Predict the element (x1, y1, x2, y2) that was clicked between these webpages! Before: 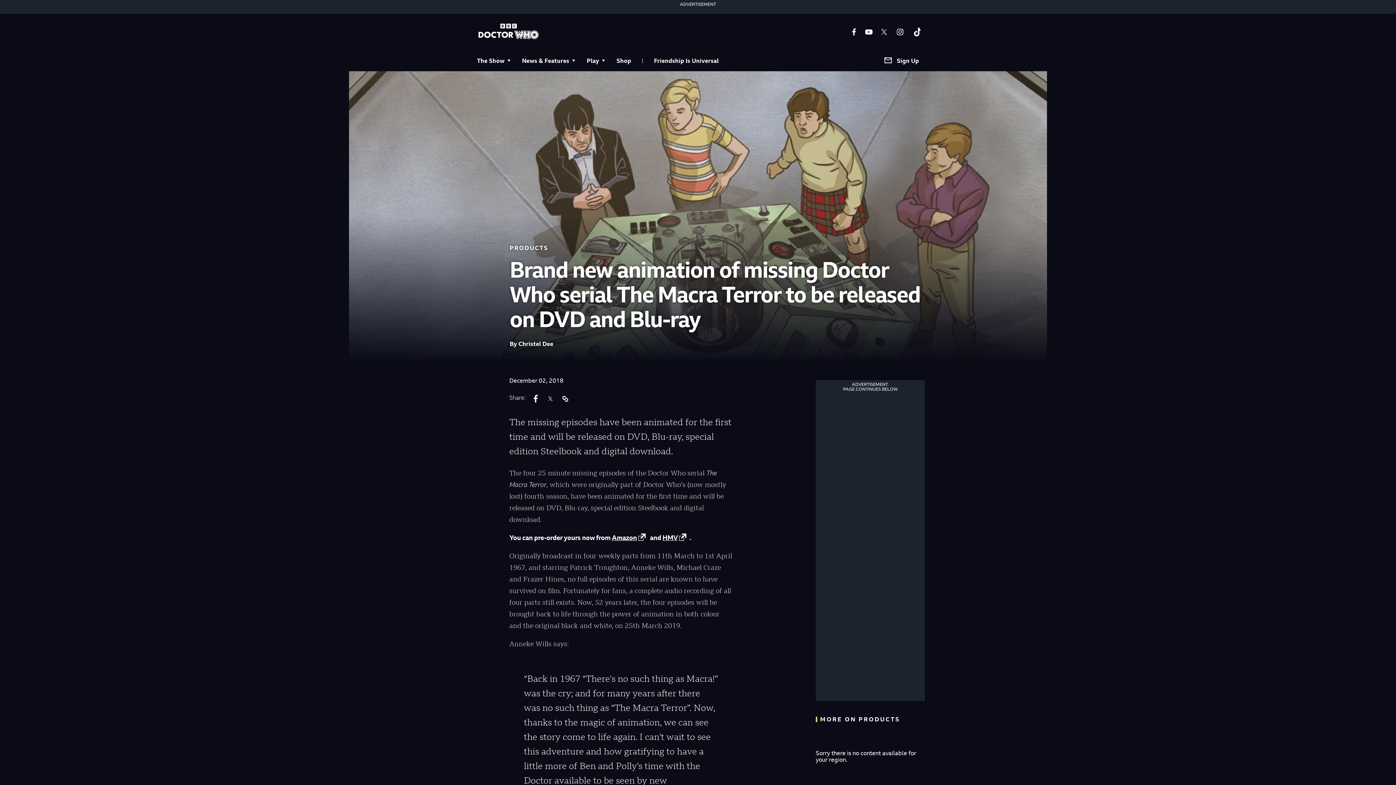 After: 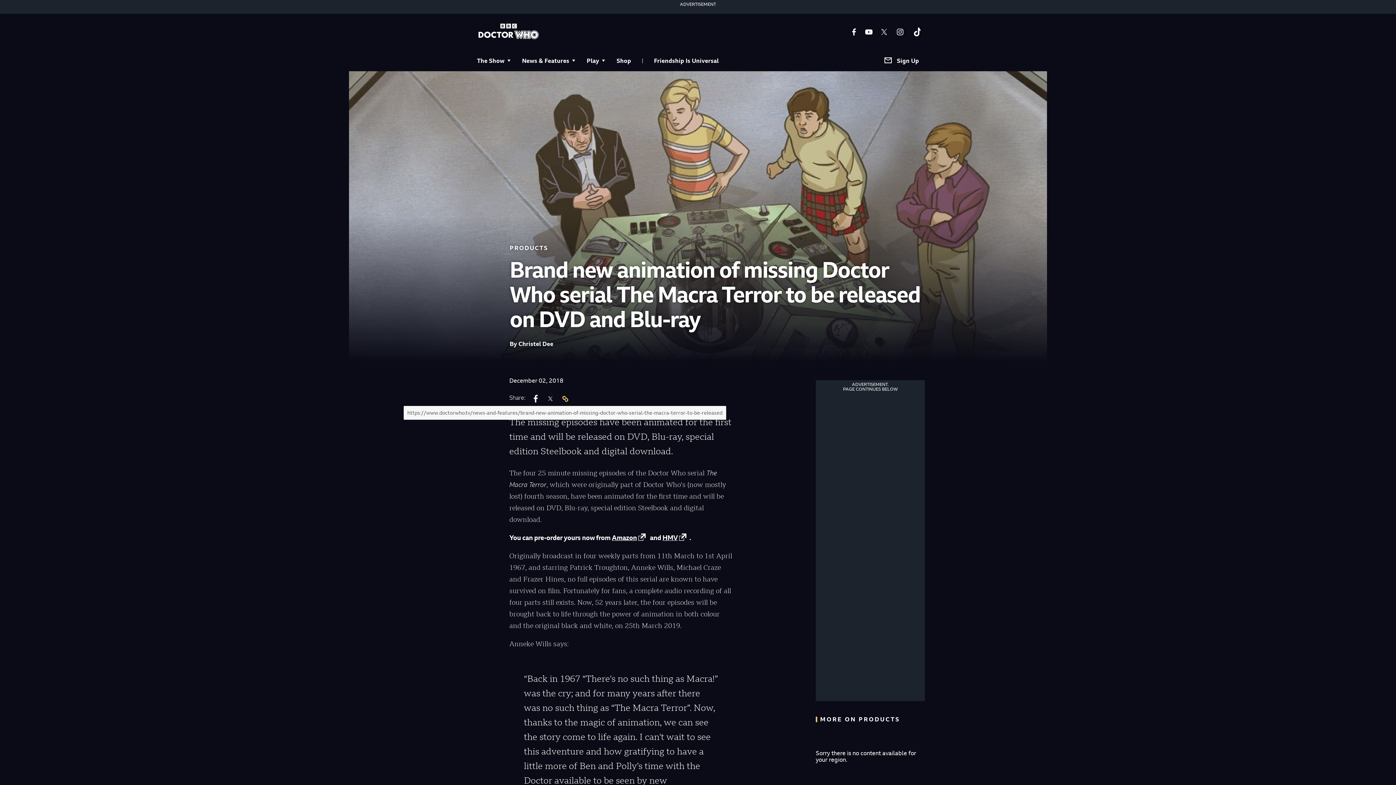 Action: bbox: (557, 391, 572, 406) label: https://www.doctorwho.tv/news-and-features/brand-new-animation-of-missing-doctor-who-serial-the-macra-terror-to-be-released